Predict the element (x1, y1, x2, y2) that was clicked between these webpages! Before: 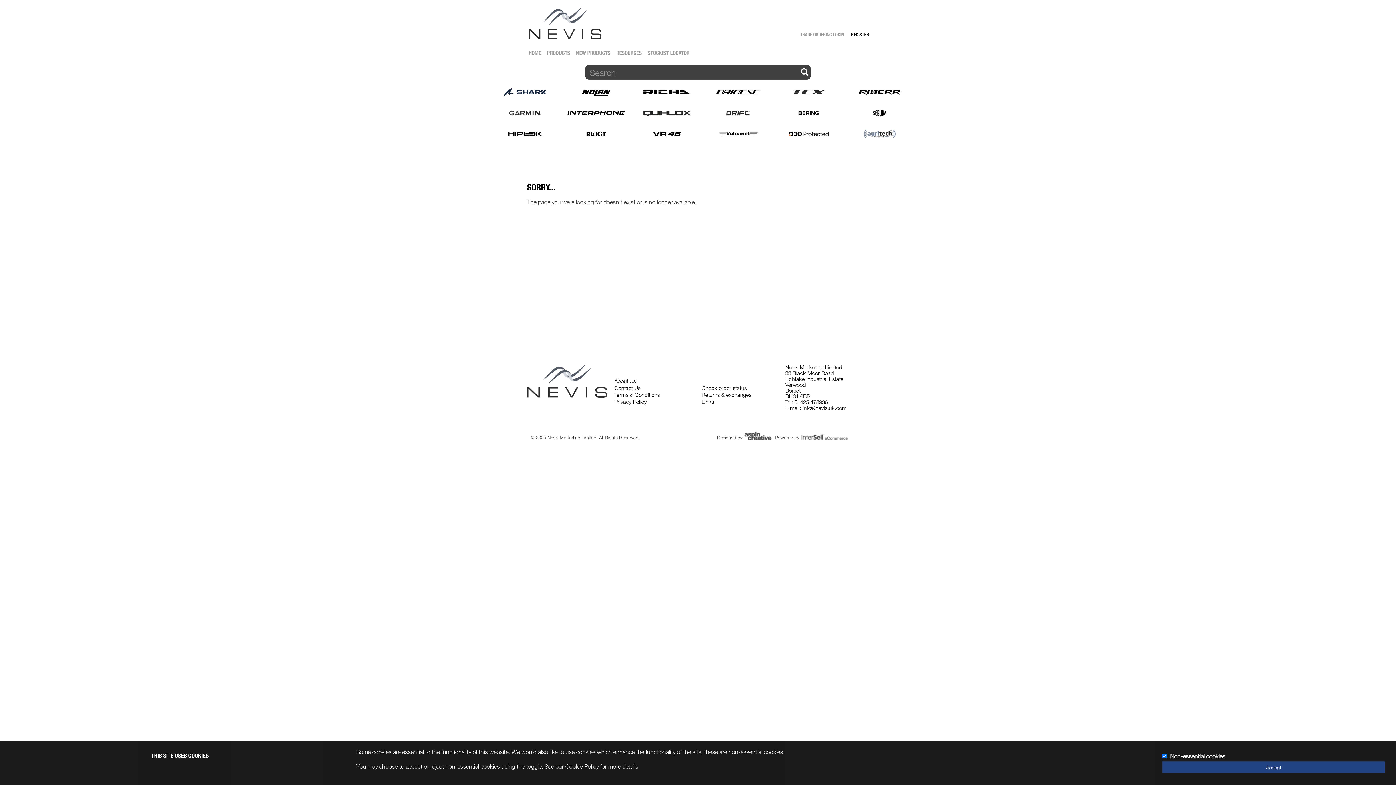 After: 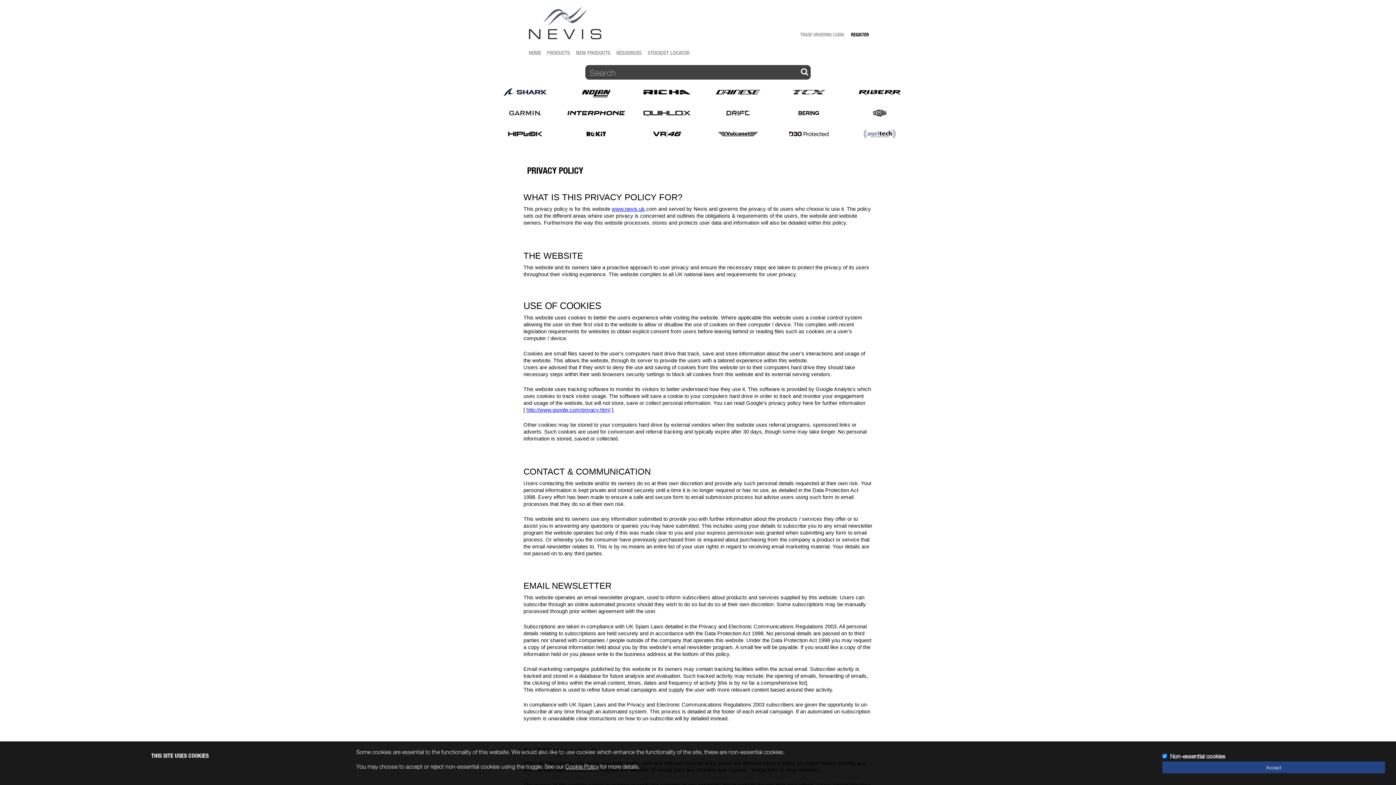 Action: label: Privacy Policy bbox: (614, 398, 646, 405)